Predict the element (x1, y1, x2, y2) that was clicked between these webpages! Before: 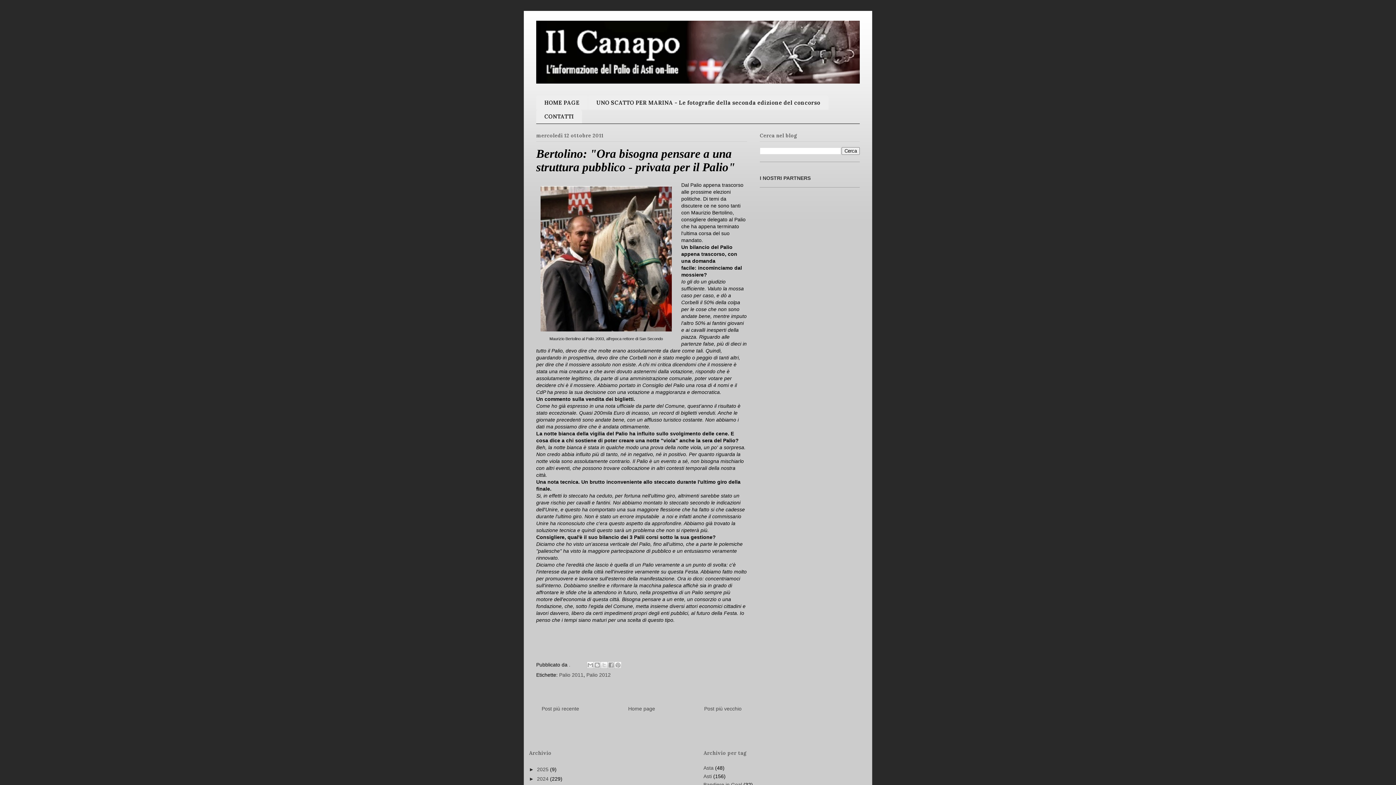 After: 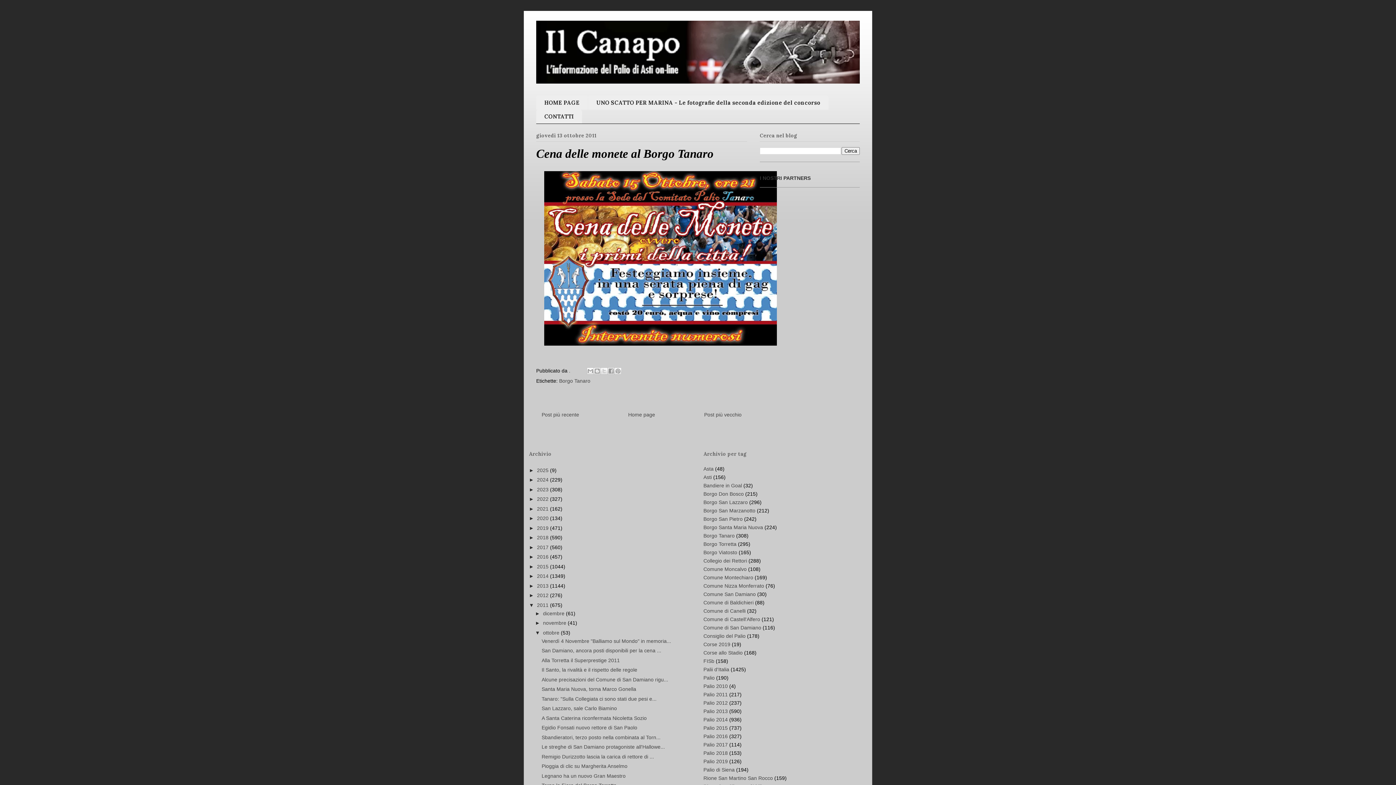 Action: label: Post più recente bbox: (541, 706, 579, 712)